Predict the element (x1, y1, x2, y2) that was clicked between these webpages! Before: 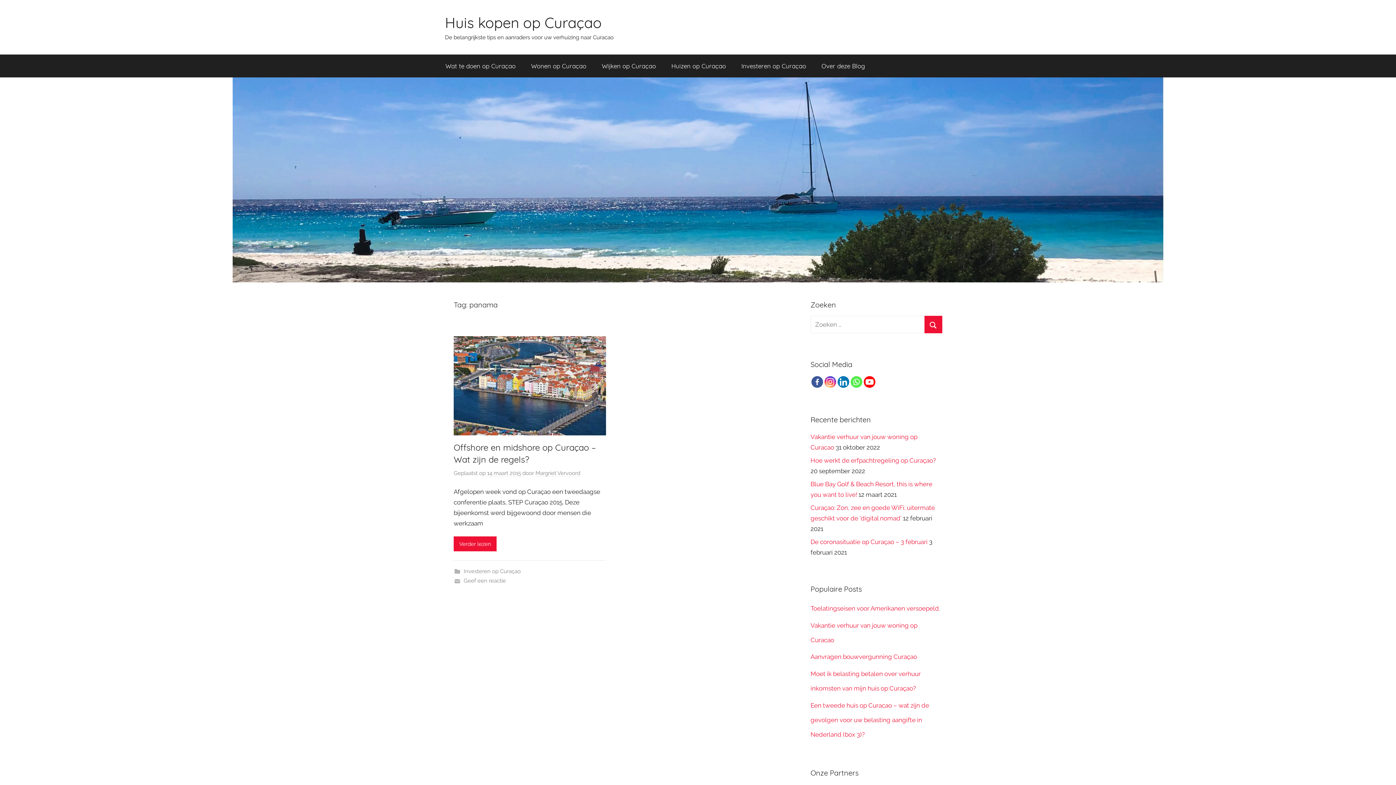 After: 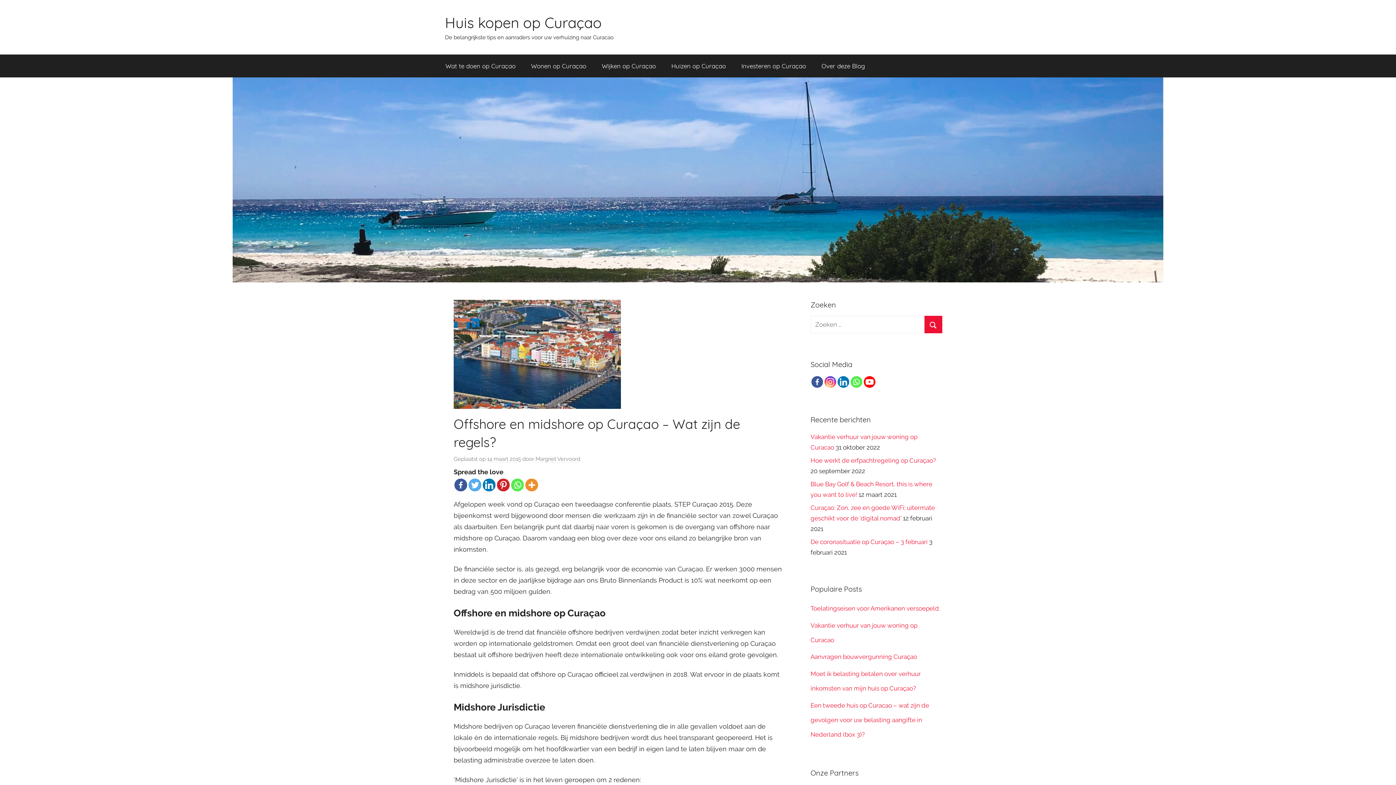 Action: label: Verder lezen bbox: (453, 536, 496, 551)